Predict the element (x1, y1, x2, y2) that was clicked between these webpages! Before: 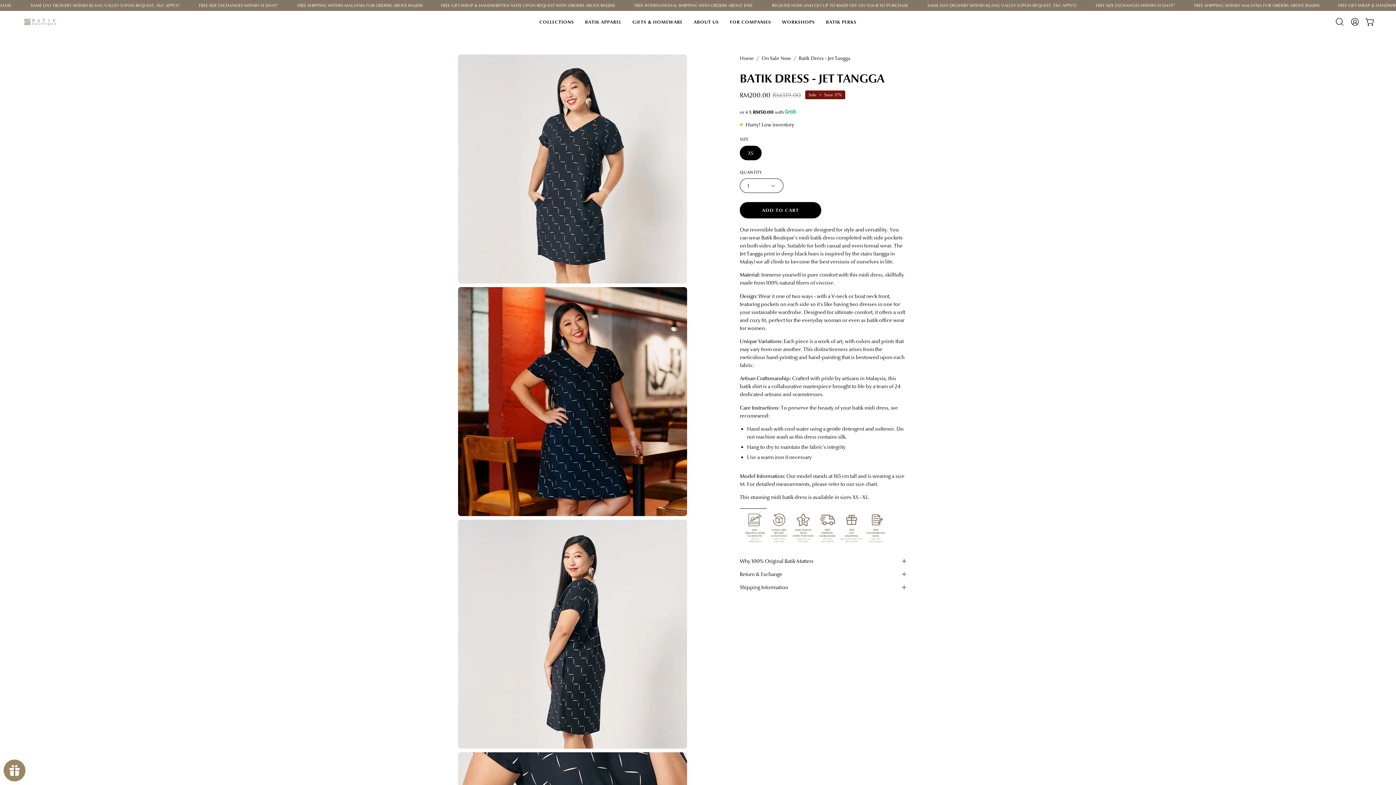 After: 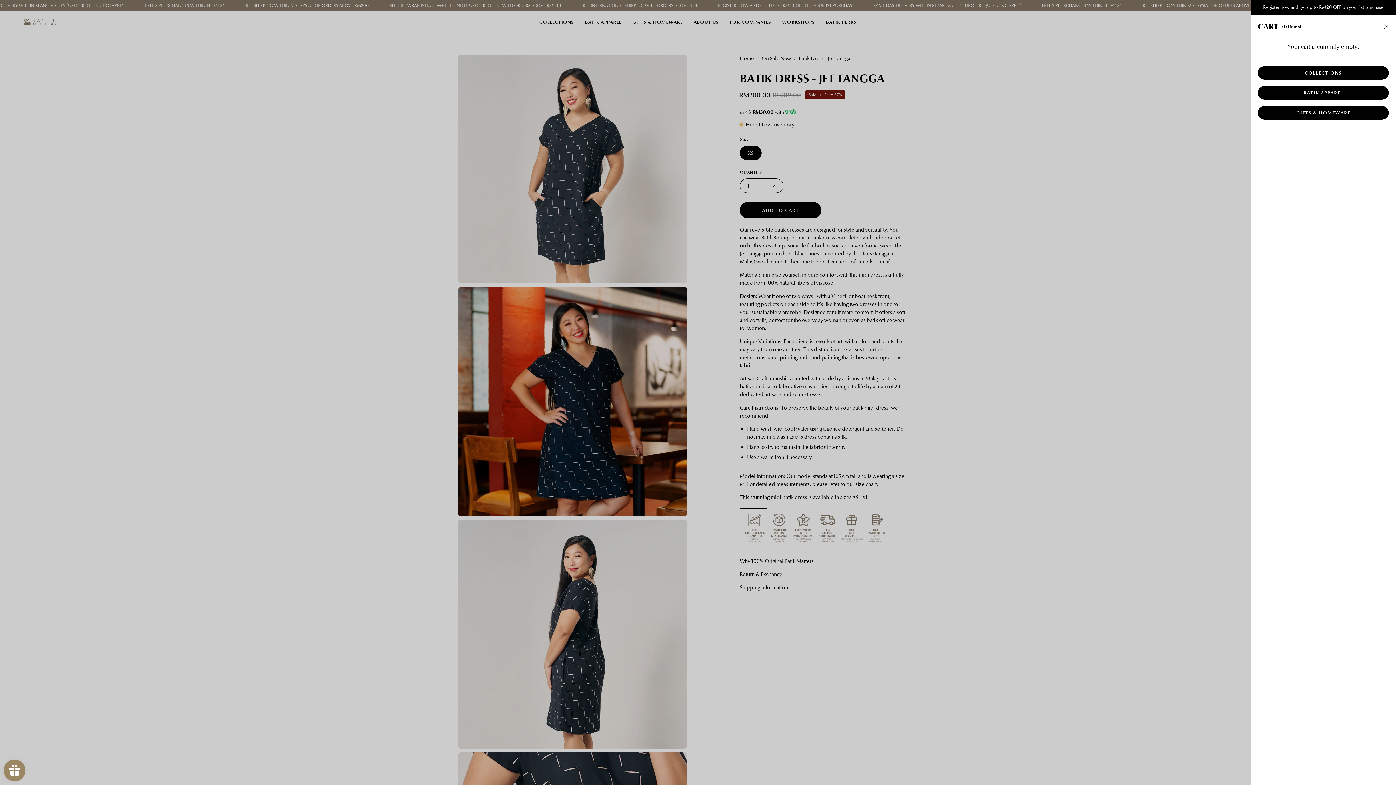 Action: label: OPEN CART bbox: (1362, 14, 1378, 29)